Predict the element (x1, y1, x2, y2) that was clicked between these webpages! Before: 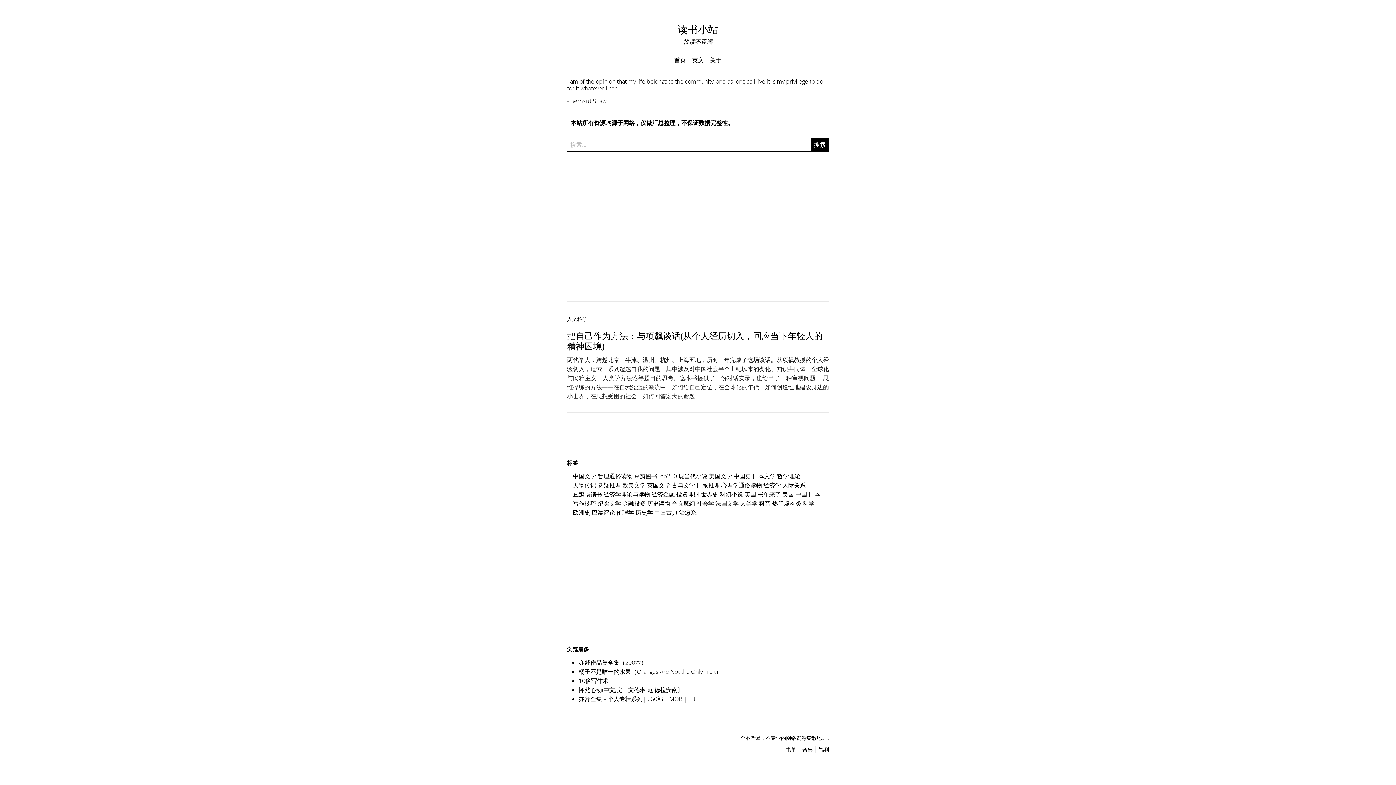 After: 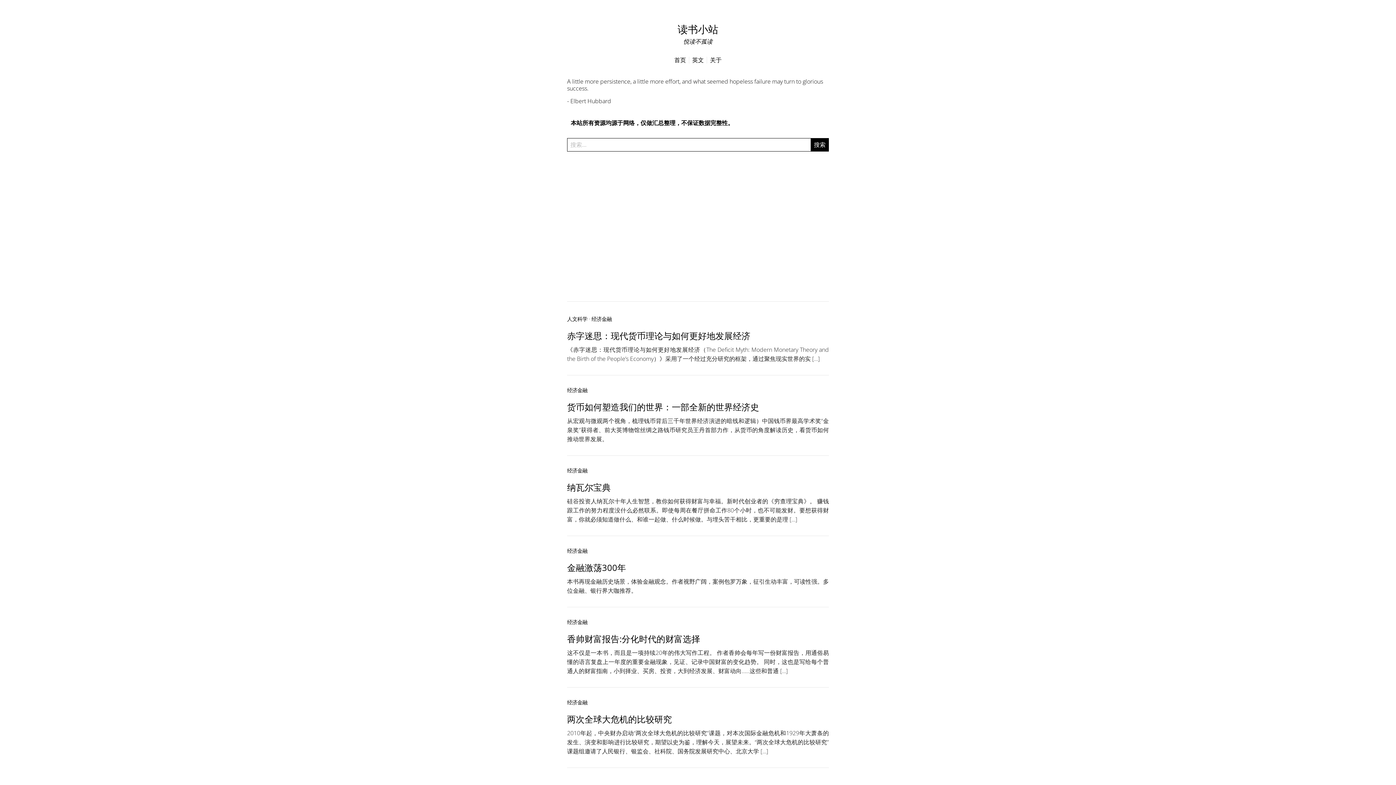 Action: label: 经济金融 bbox: (651, 490, 674, 498)